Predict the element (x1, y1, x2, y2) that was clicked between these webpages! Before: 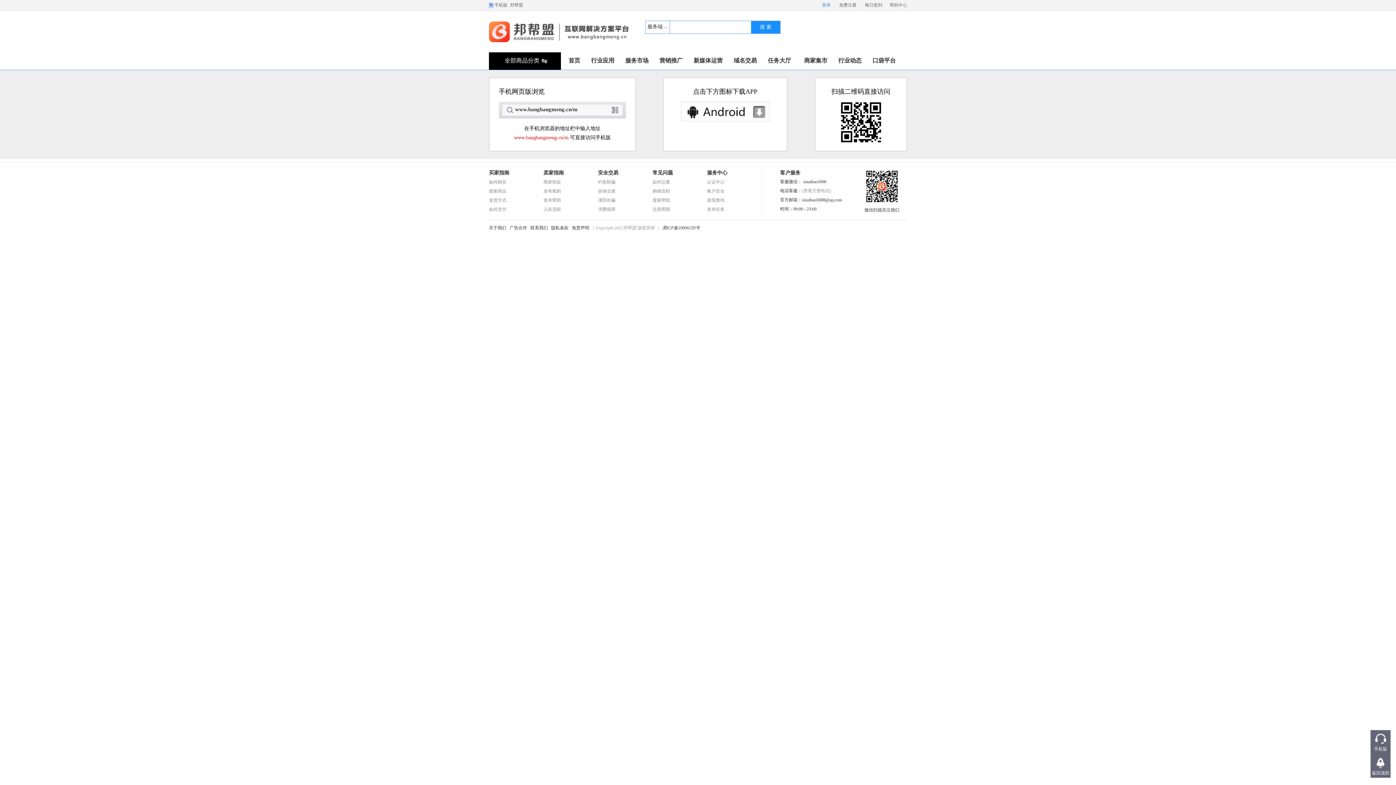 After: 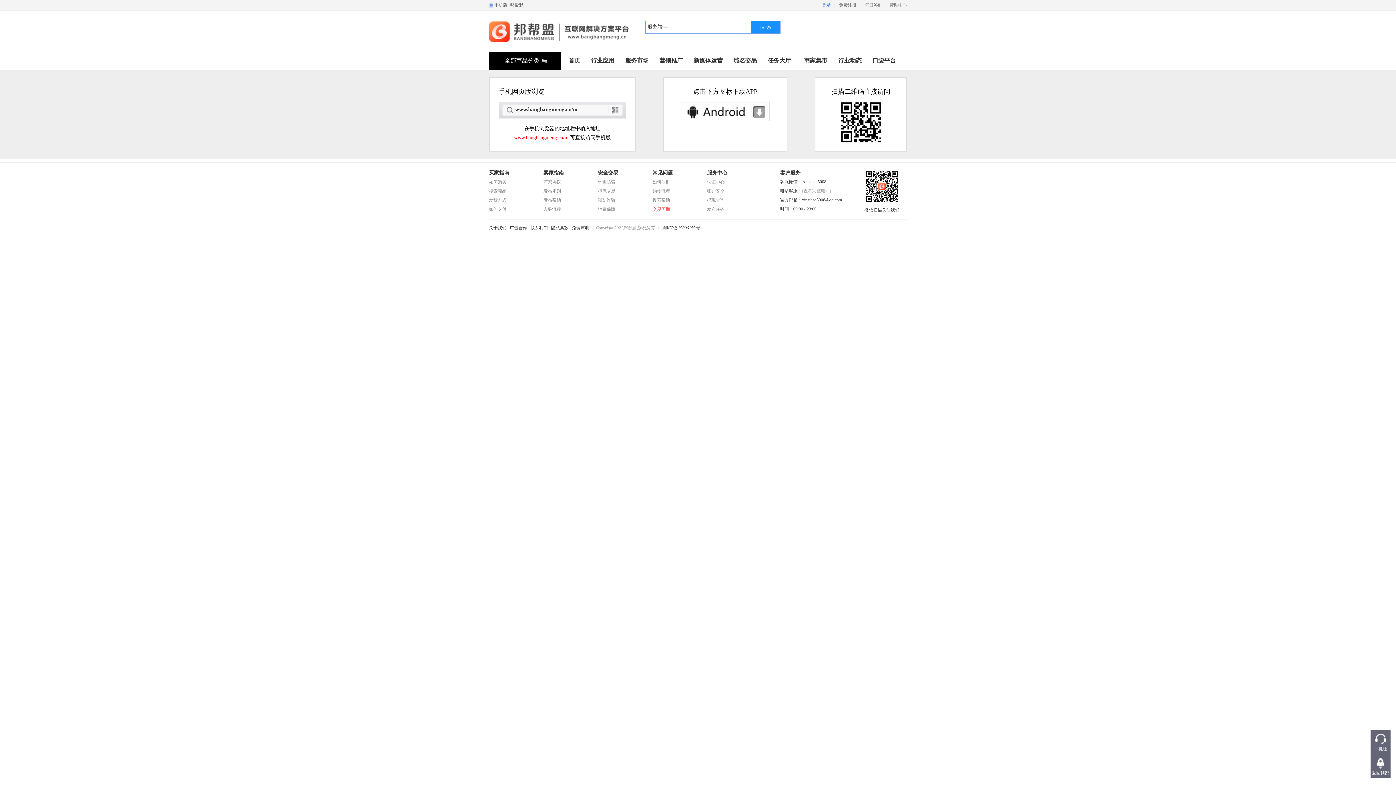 Action: bbox: (652, 206, 670, 212) label: 交易周期